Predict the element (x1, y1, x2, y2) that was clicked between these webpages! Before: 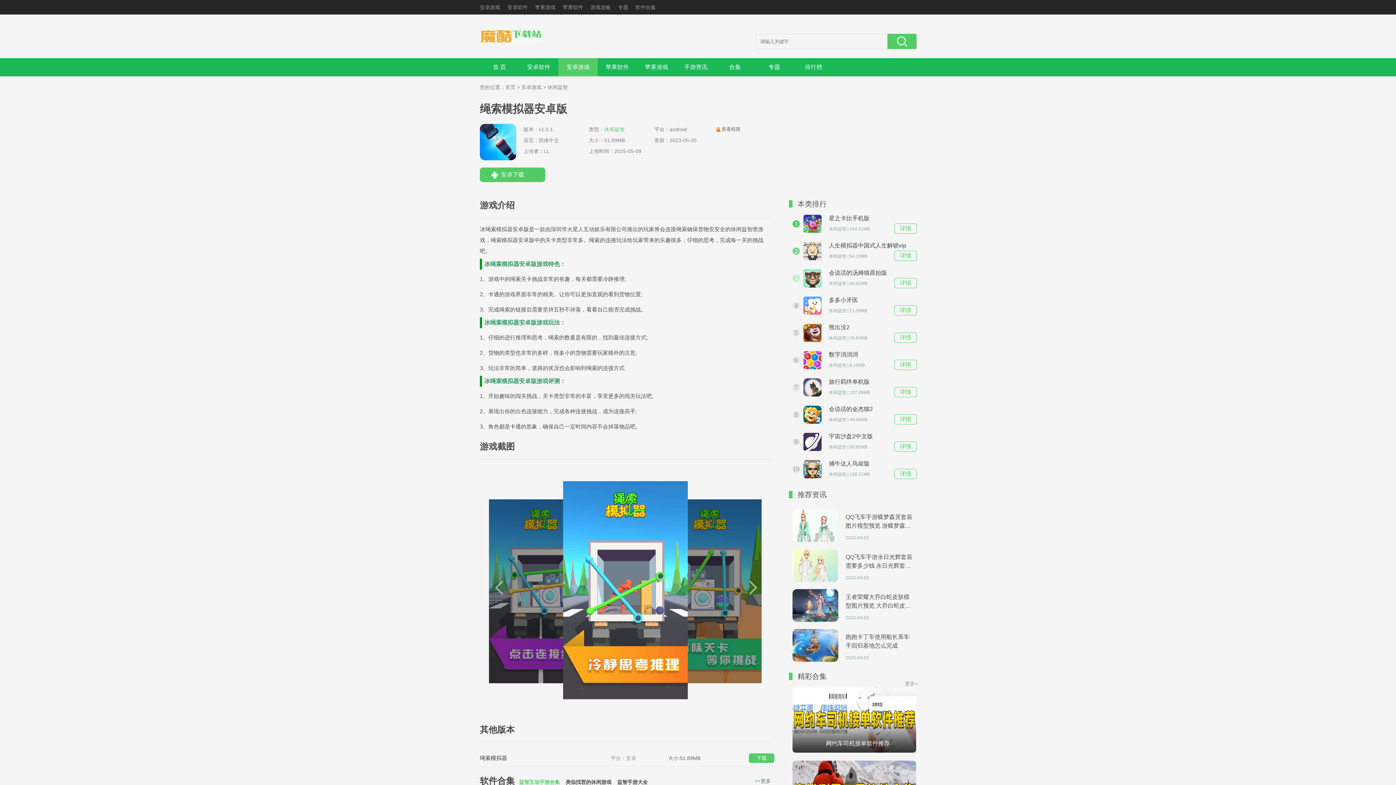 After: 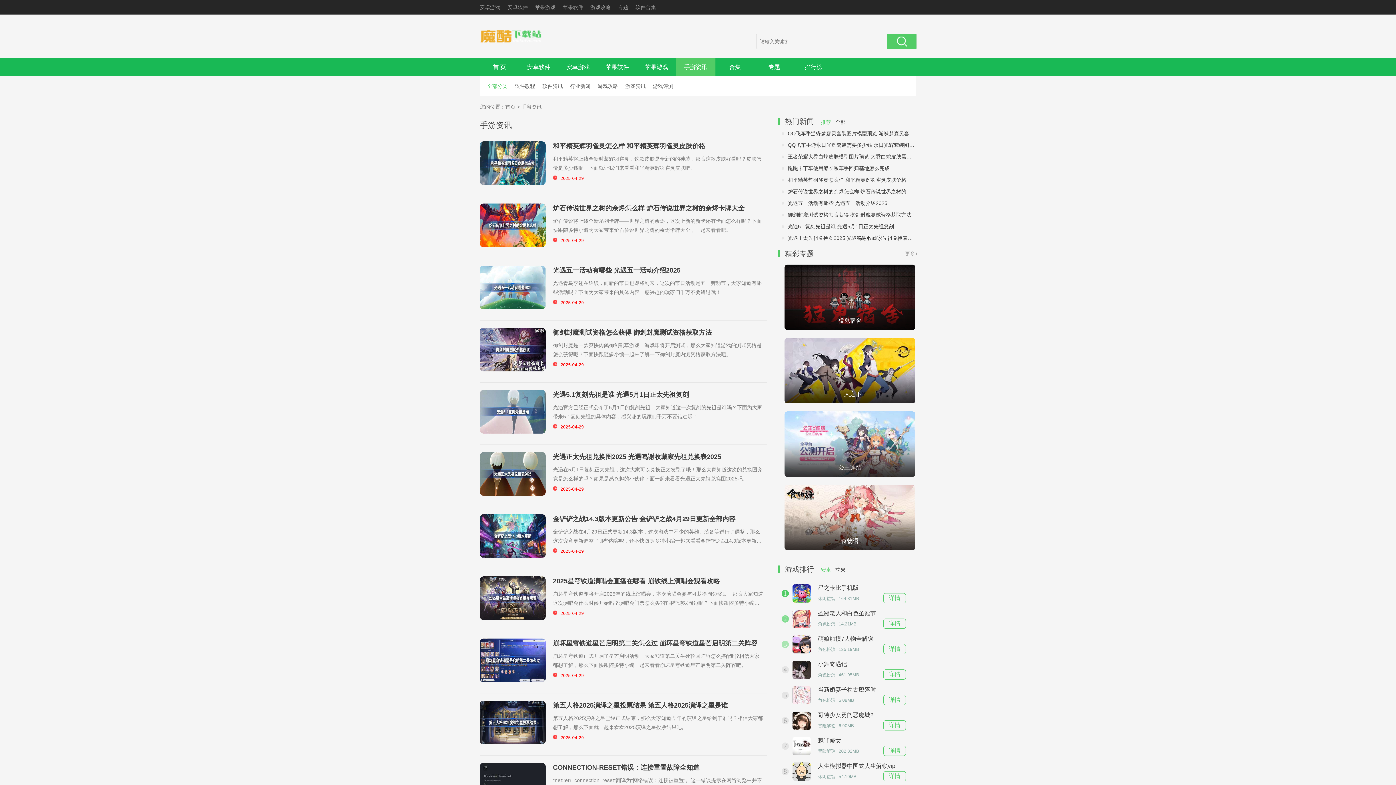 Action: bbox: (684, 64, 707, 70) label: 手游资讯